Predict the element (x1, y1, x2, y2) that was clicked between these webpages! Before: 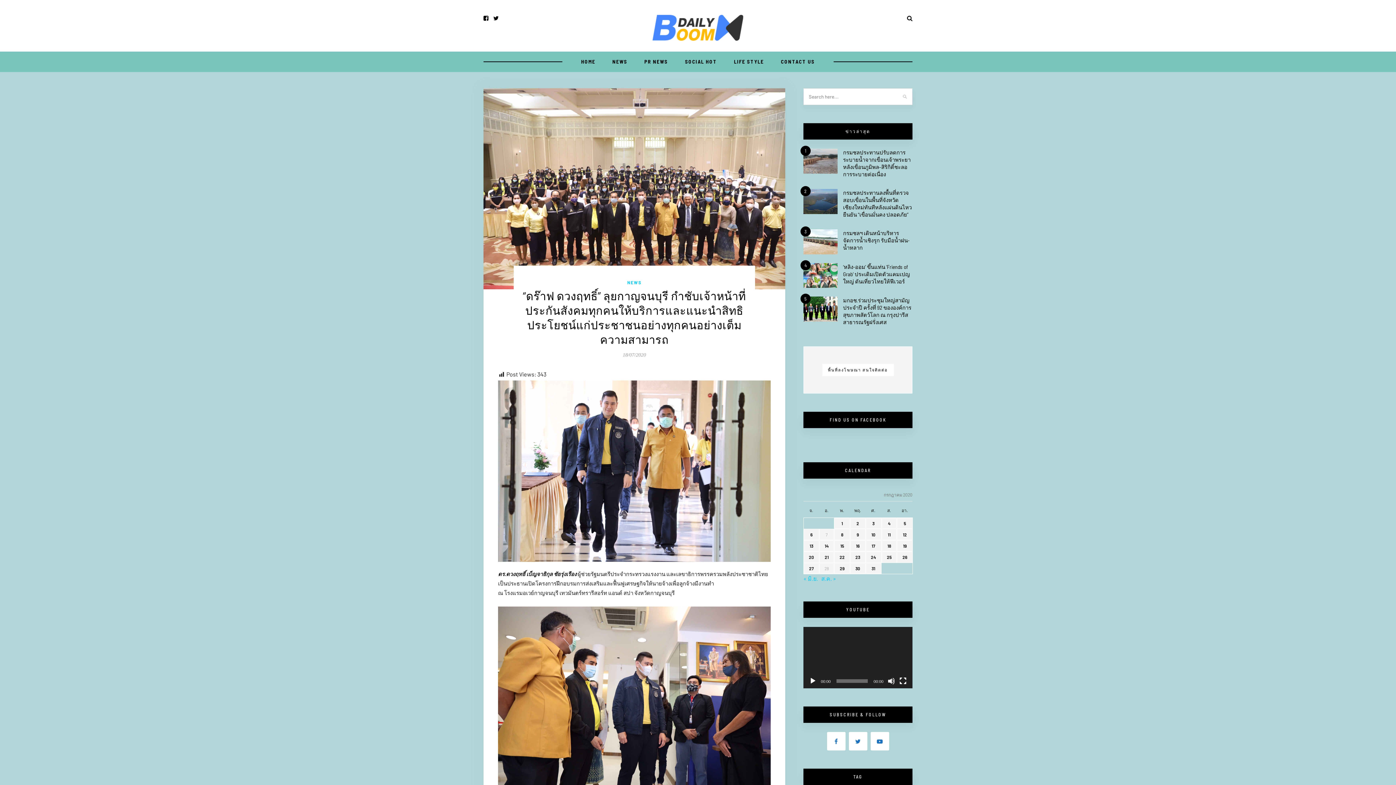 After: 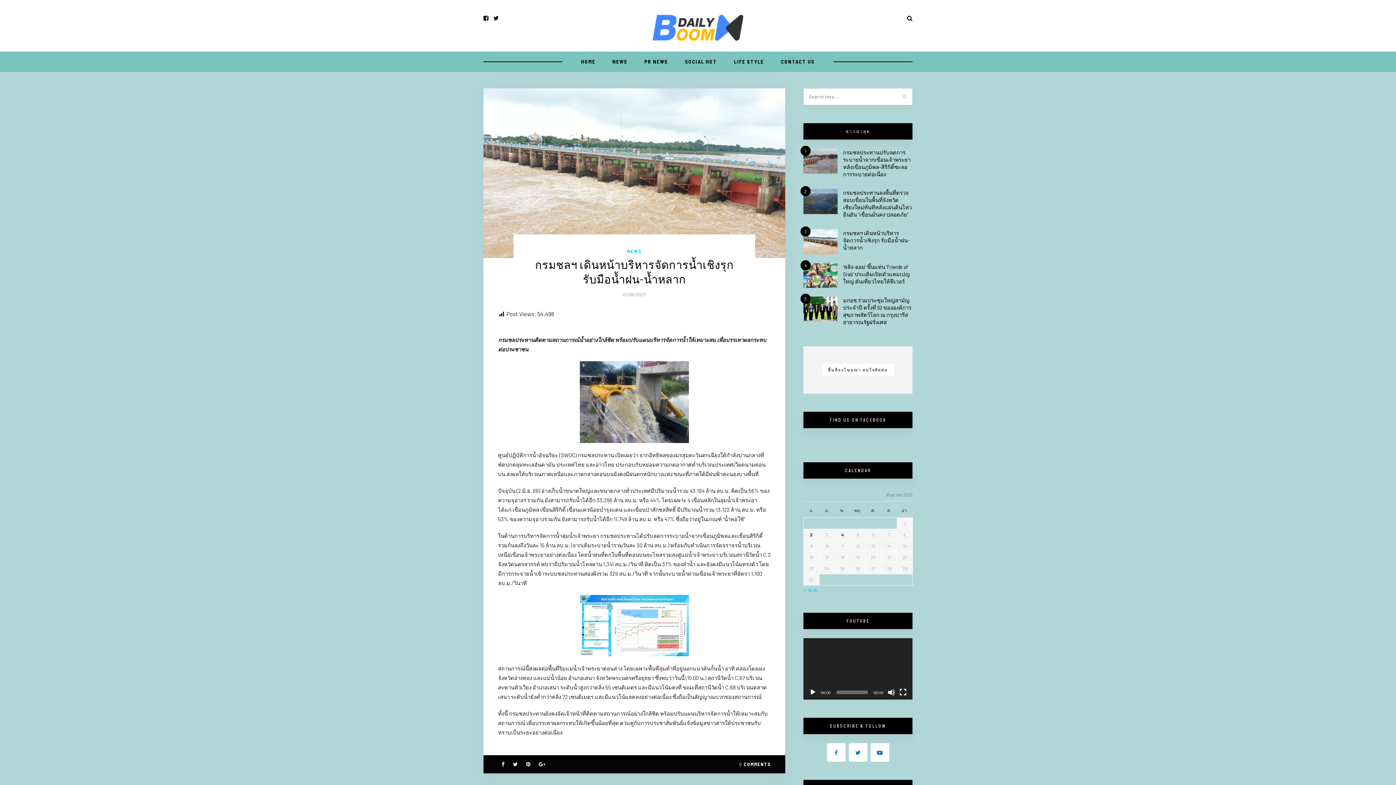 Action: bbox: (843, 229, 909, 250) label: กรมชลฯ เดินหน้าบริหารจัดการน้ำเชิงรุก รับมือน้ำฝน-น้ำหลาก